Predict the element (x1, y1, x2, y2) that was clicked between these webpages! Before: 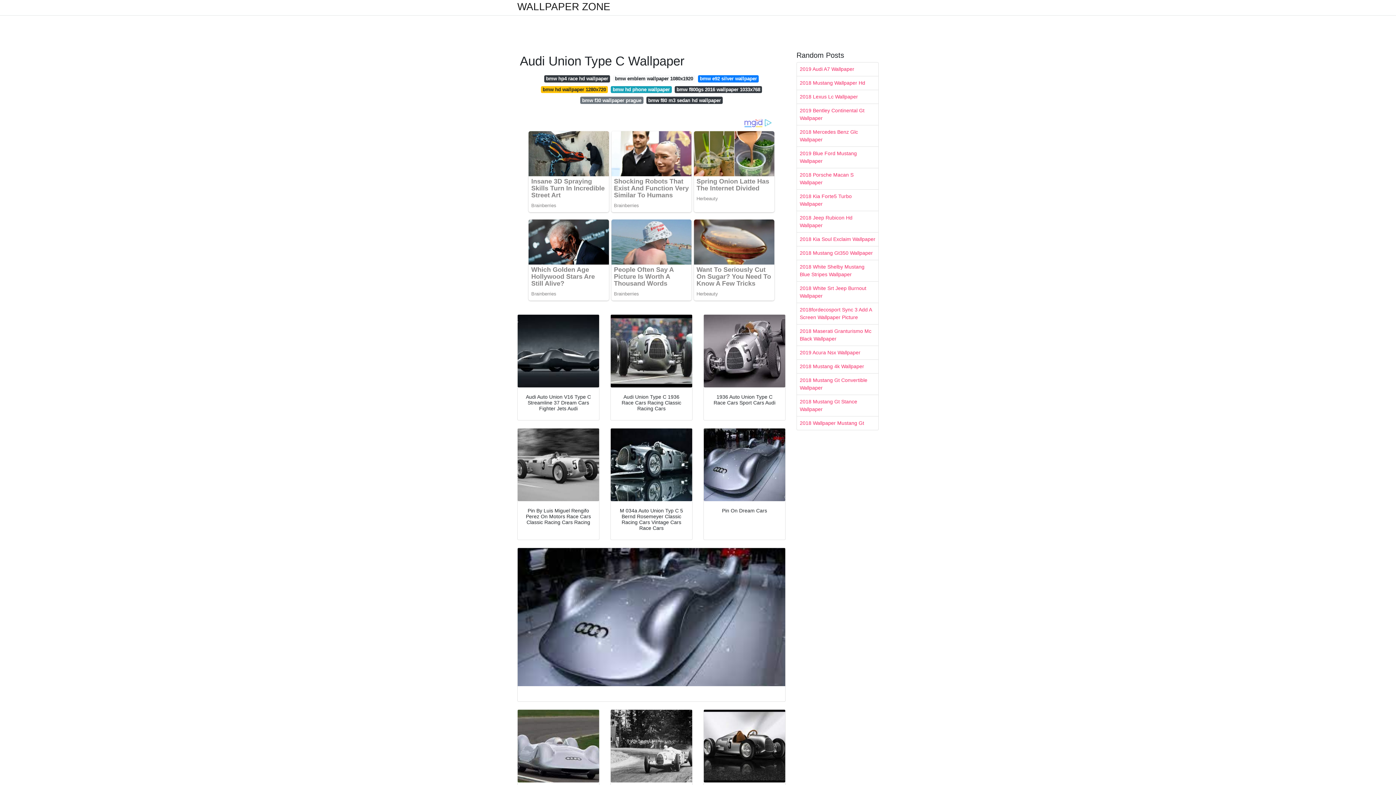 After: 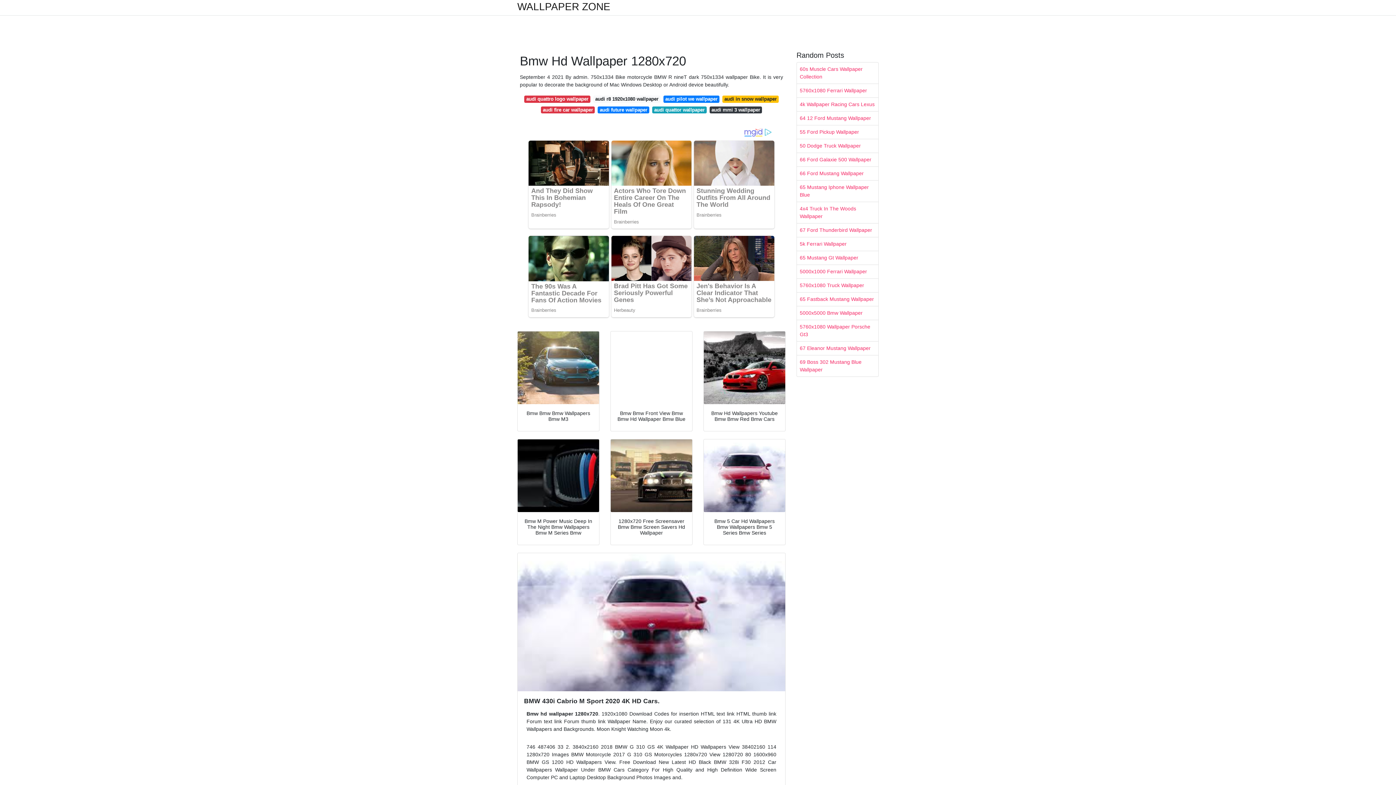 Action: bbox: (540, 86, 608, 93) label: bmw hd wallpaper 1280x720